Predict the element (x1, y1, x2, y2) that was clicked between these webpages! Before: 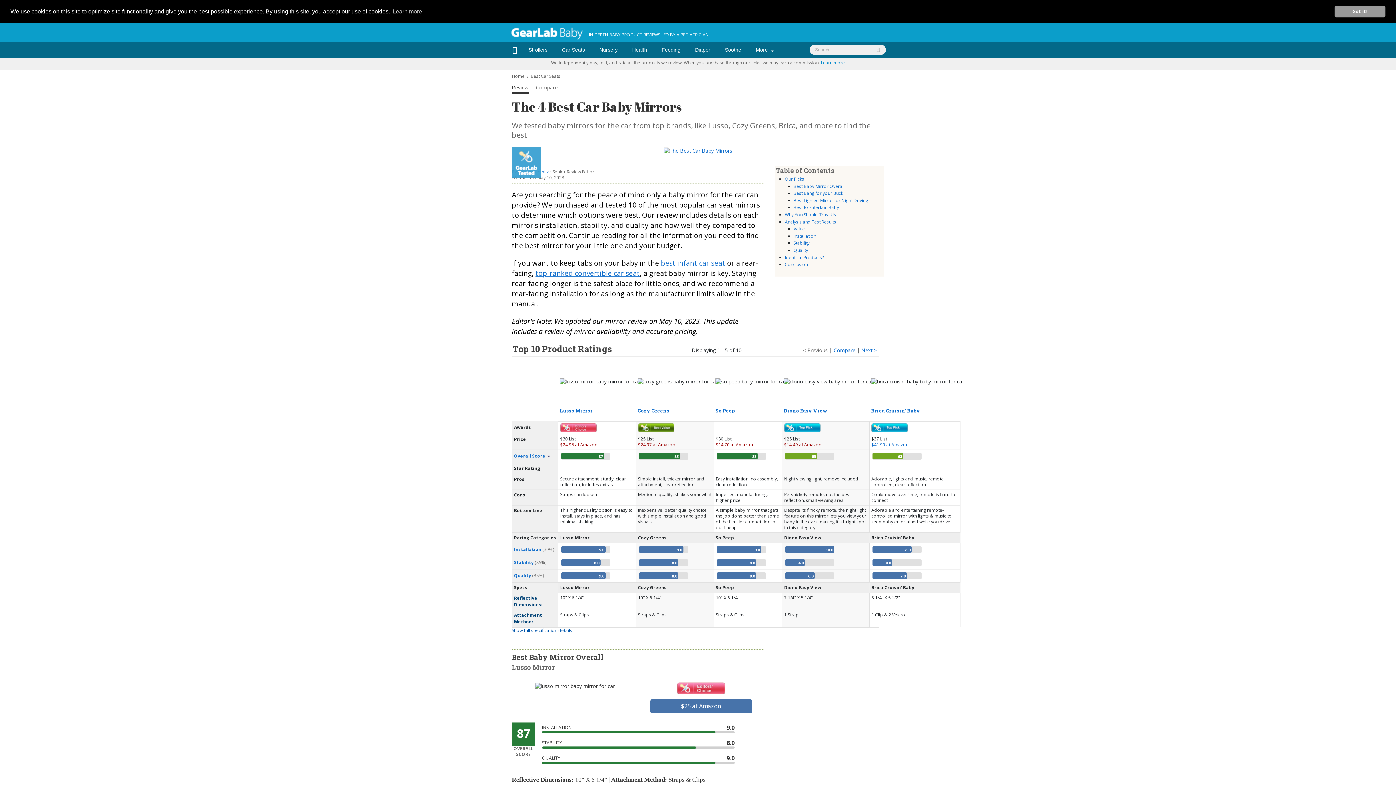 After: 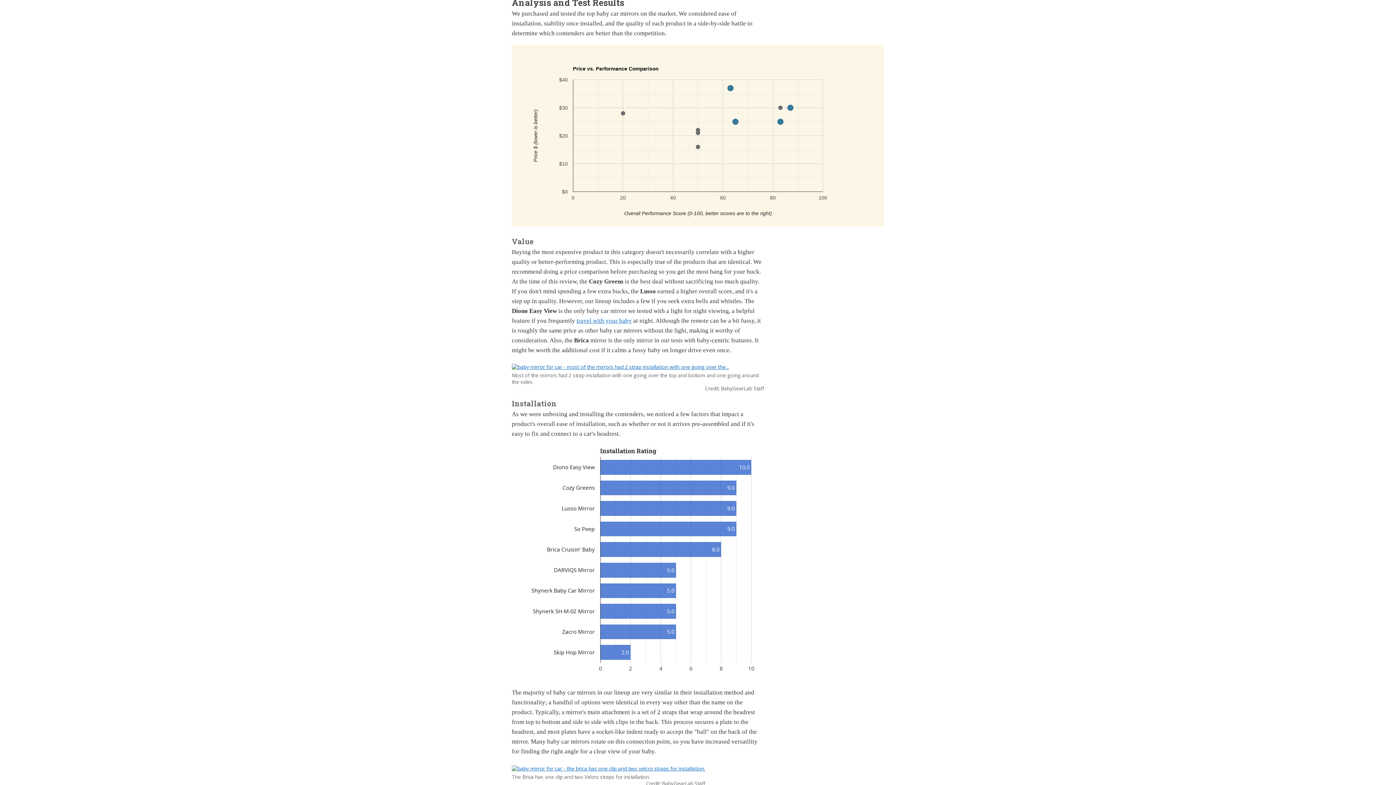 Action: bbox: (785, 218, 836, 224) label: Analysis and Test Results